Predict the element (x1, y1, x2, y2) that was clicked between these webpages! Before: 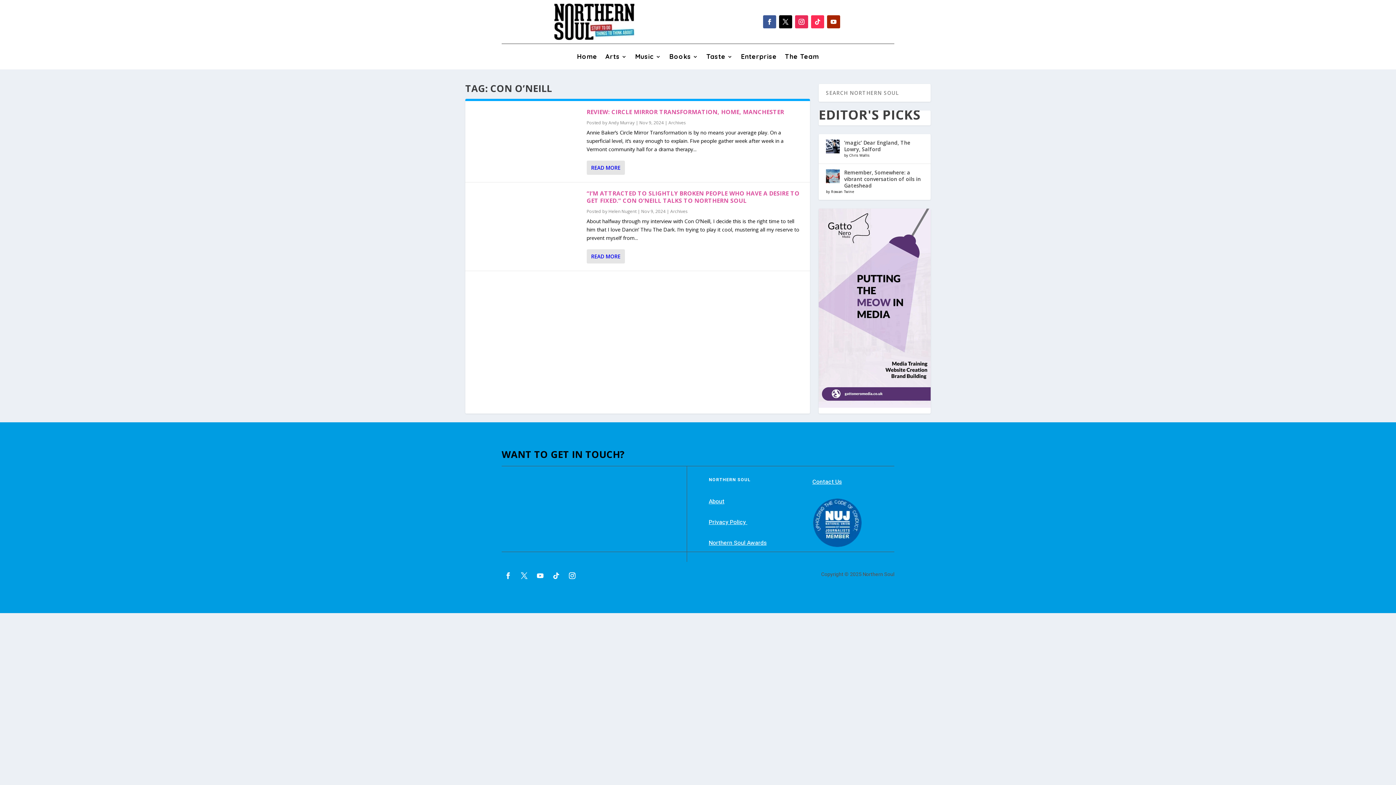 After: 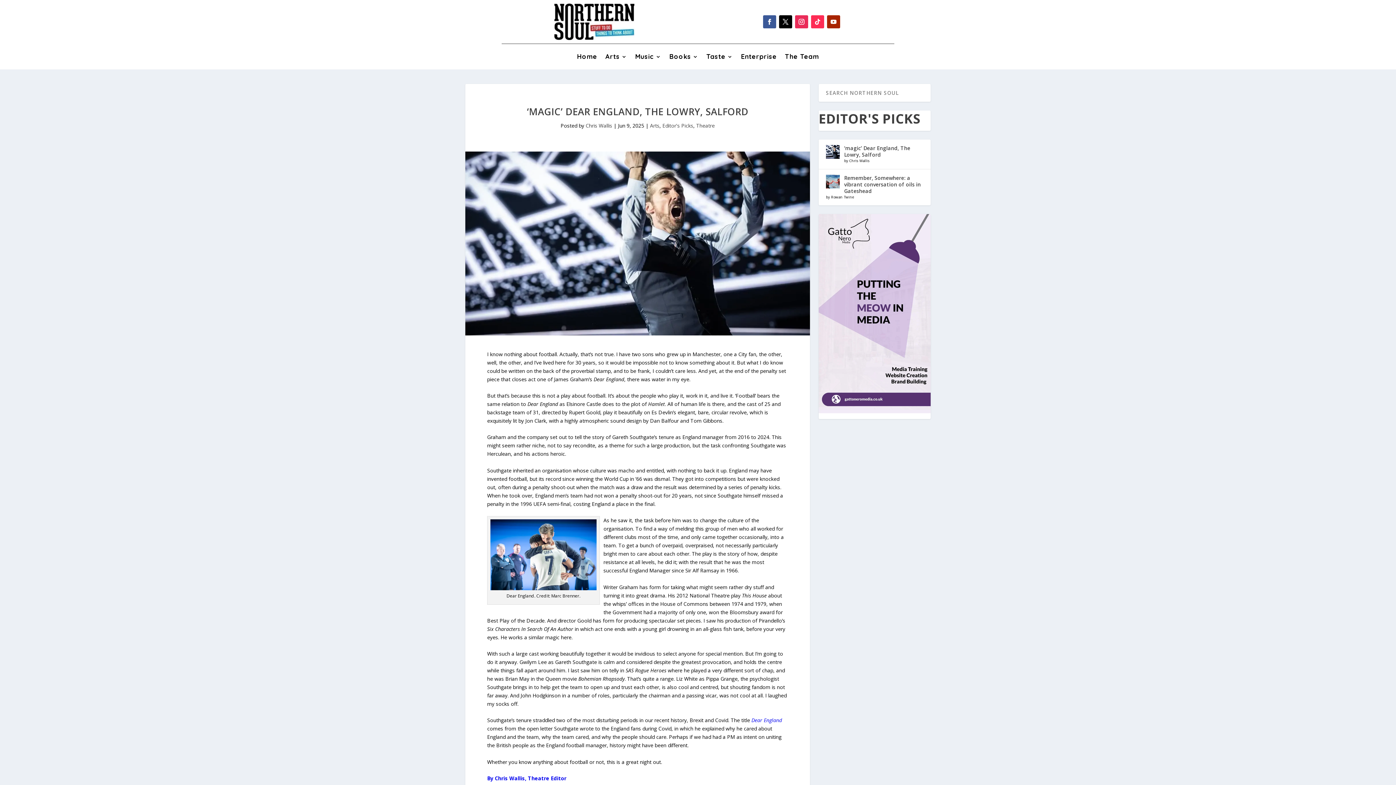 Action: label: ‘magic’ Dear England, The Lowry, Salford bbox: (844, 139, 910, 152)